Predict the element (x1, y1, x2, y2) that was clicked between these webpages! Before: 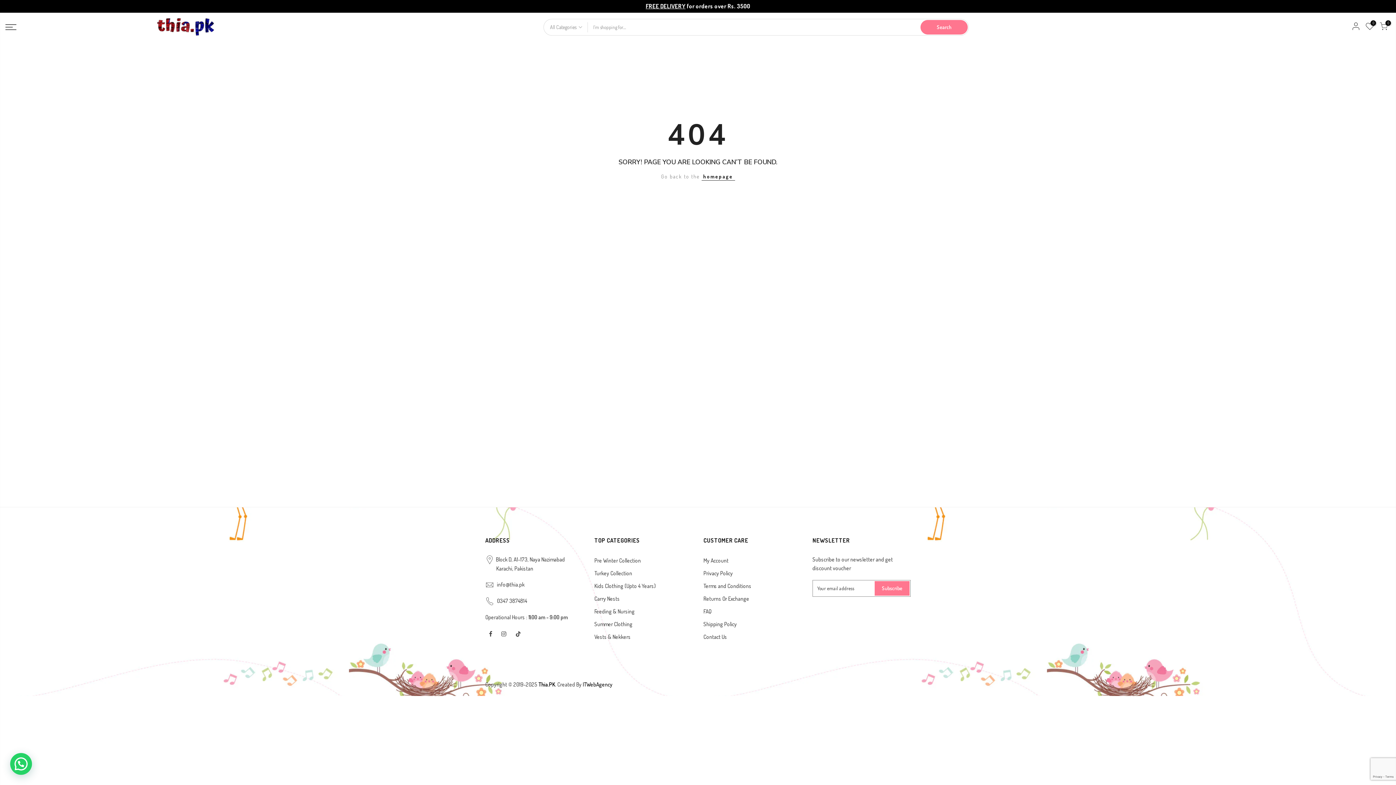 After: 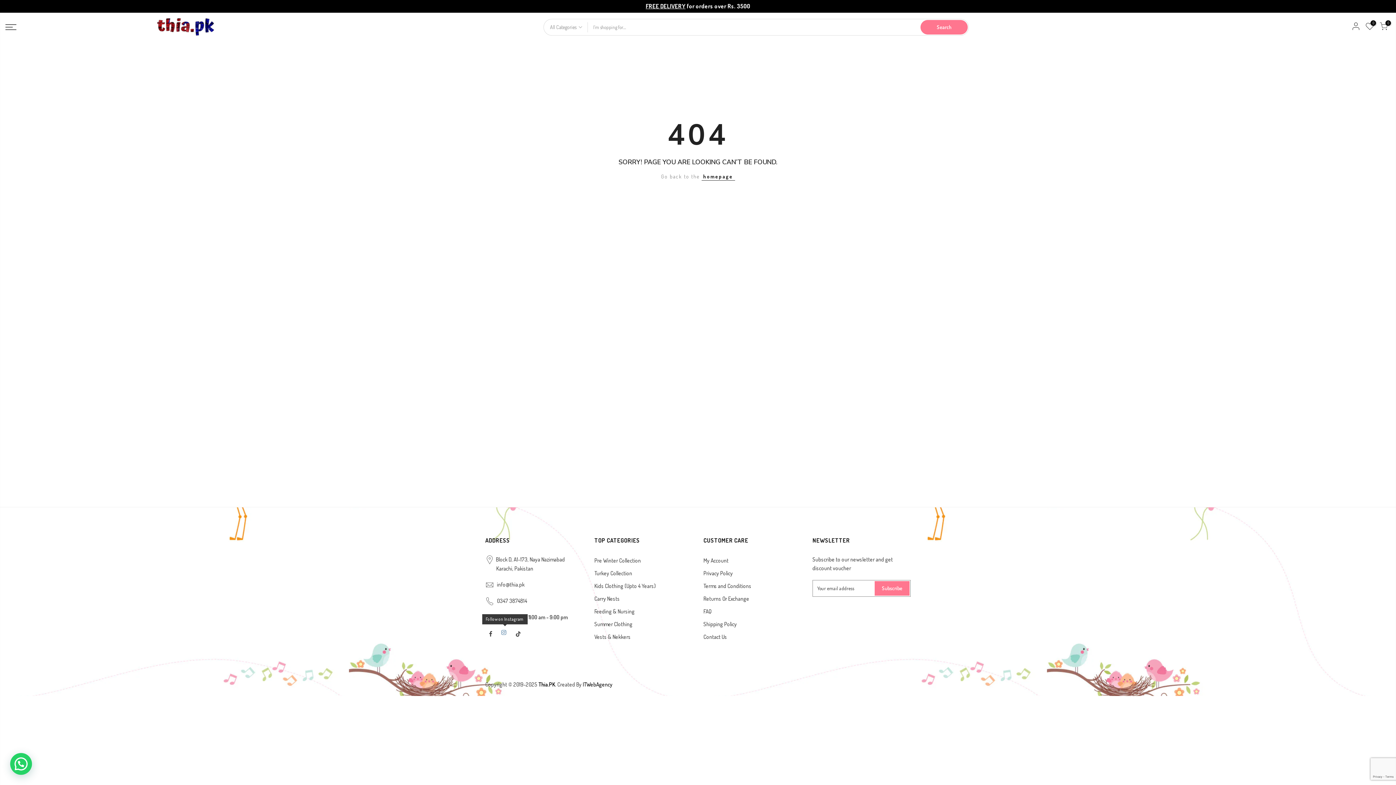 Action: bbox: (501, 629, 508, 638)